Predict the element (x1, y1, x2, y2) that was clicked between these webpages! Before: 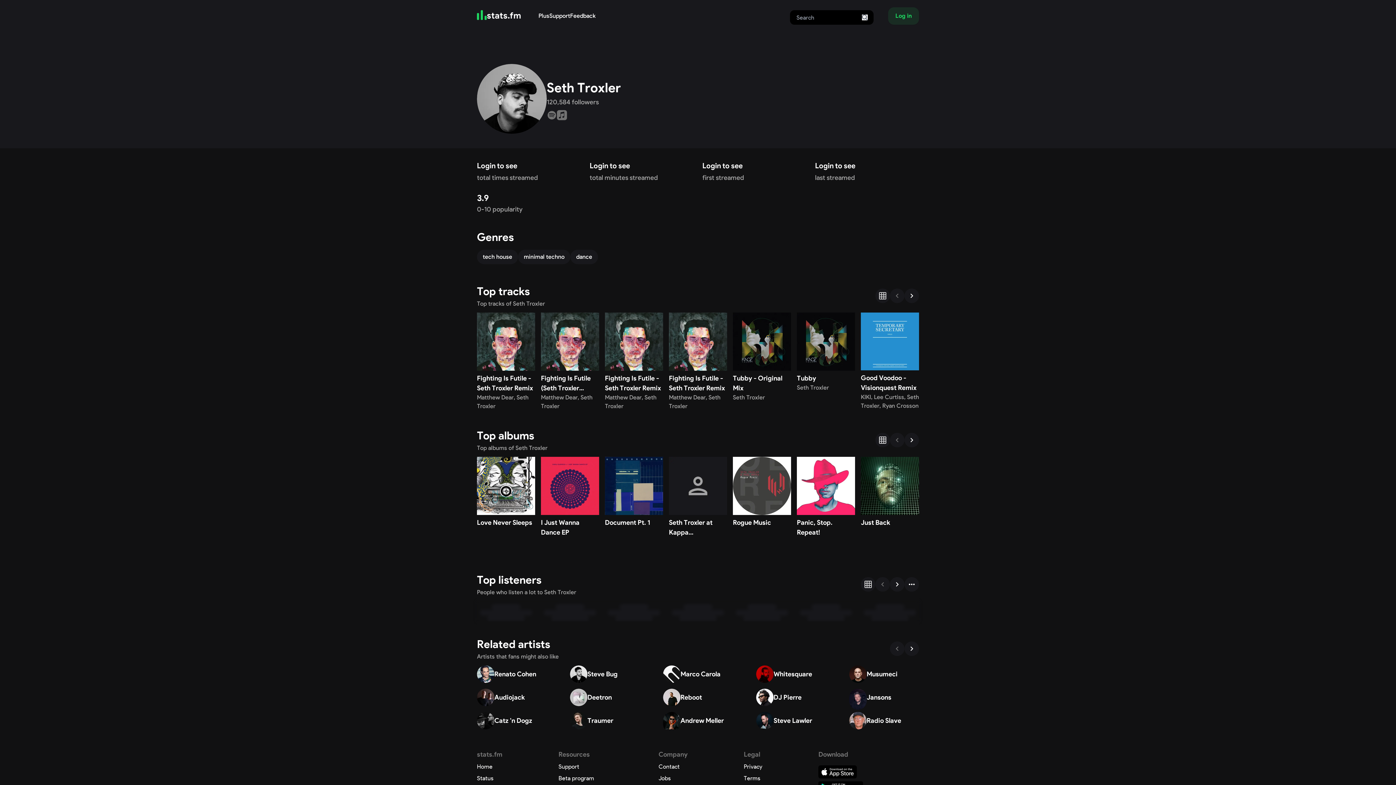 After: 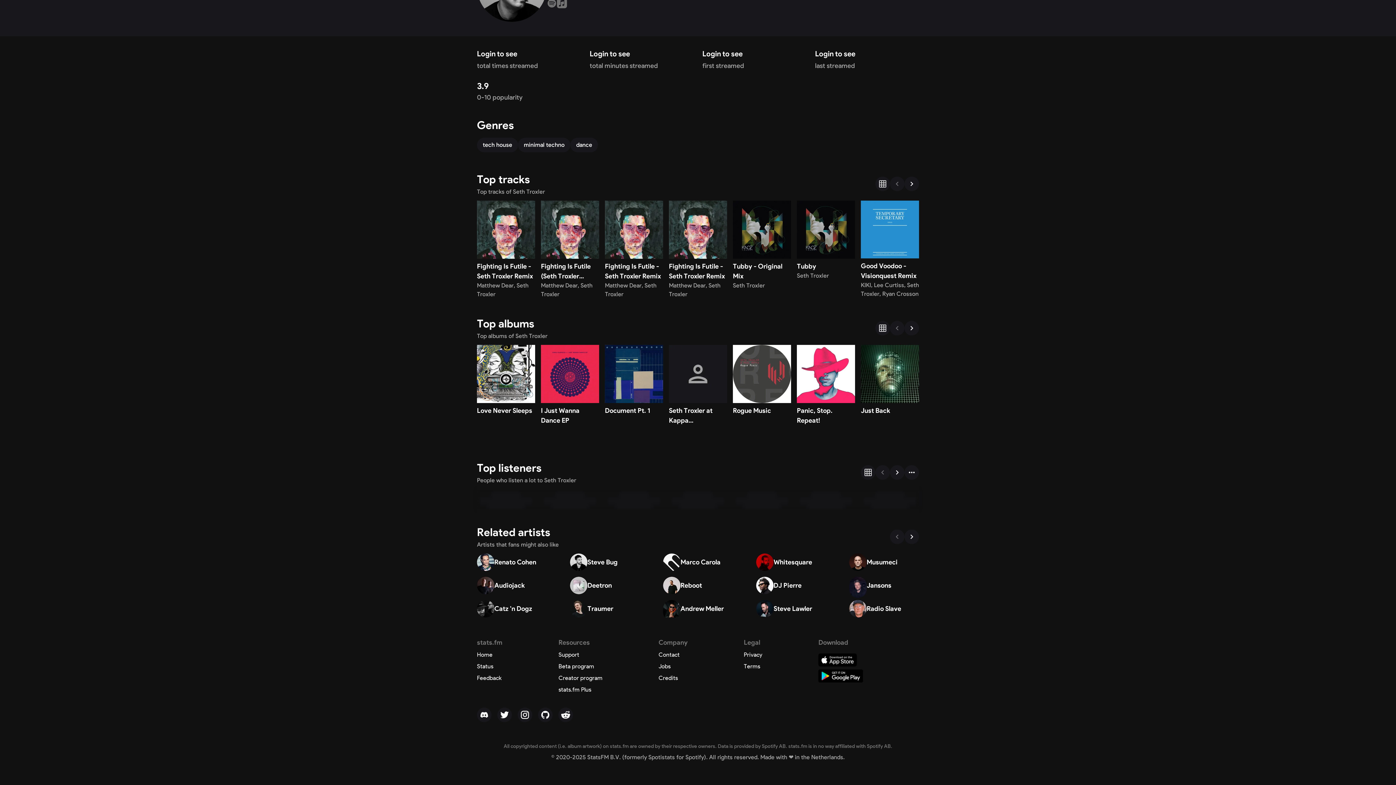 Action: bbox: (497, 729, 512, 744)